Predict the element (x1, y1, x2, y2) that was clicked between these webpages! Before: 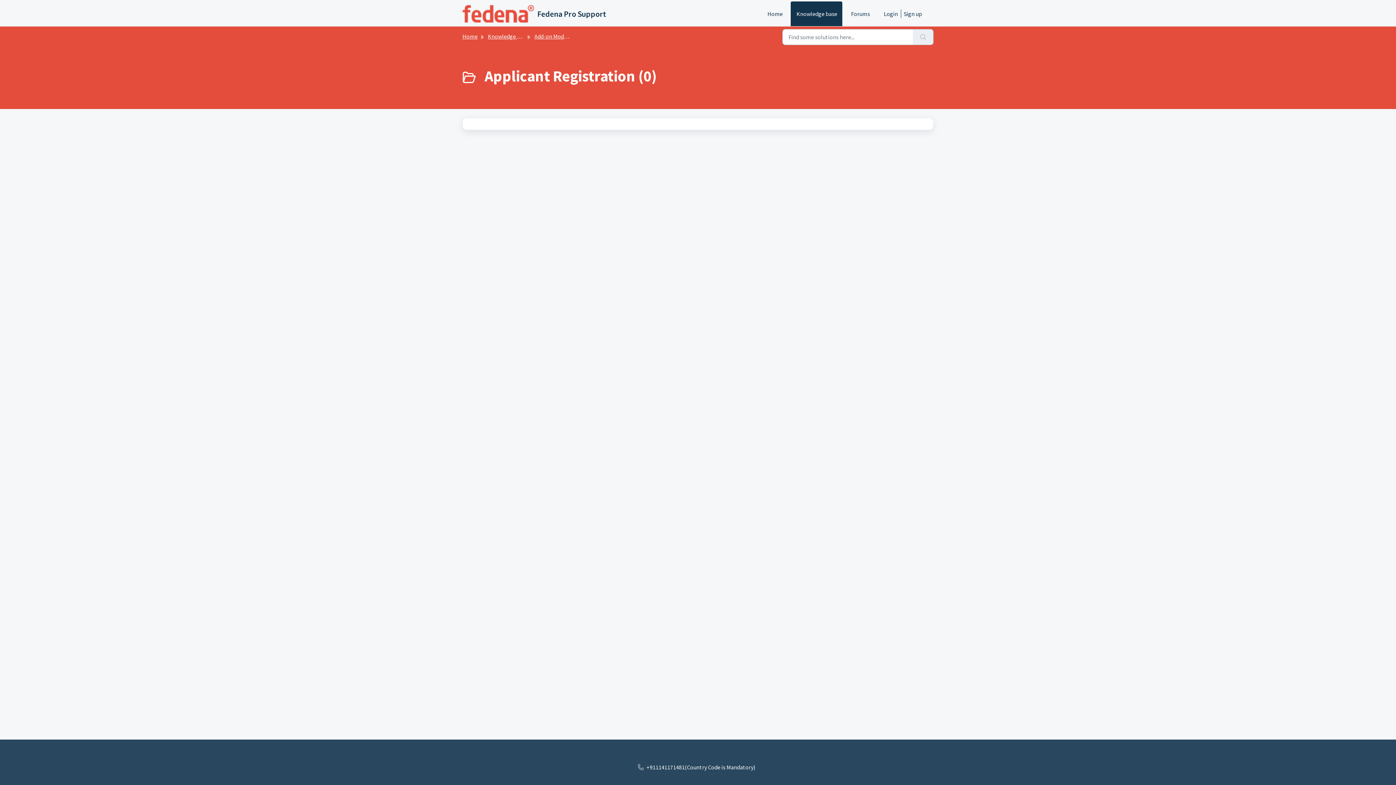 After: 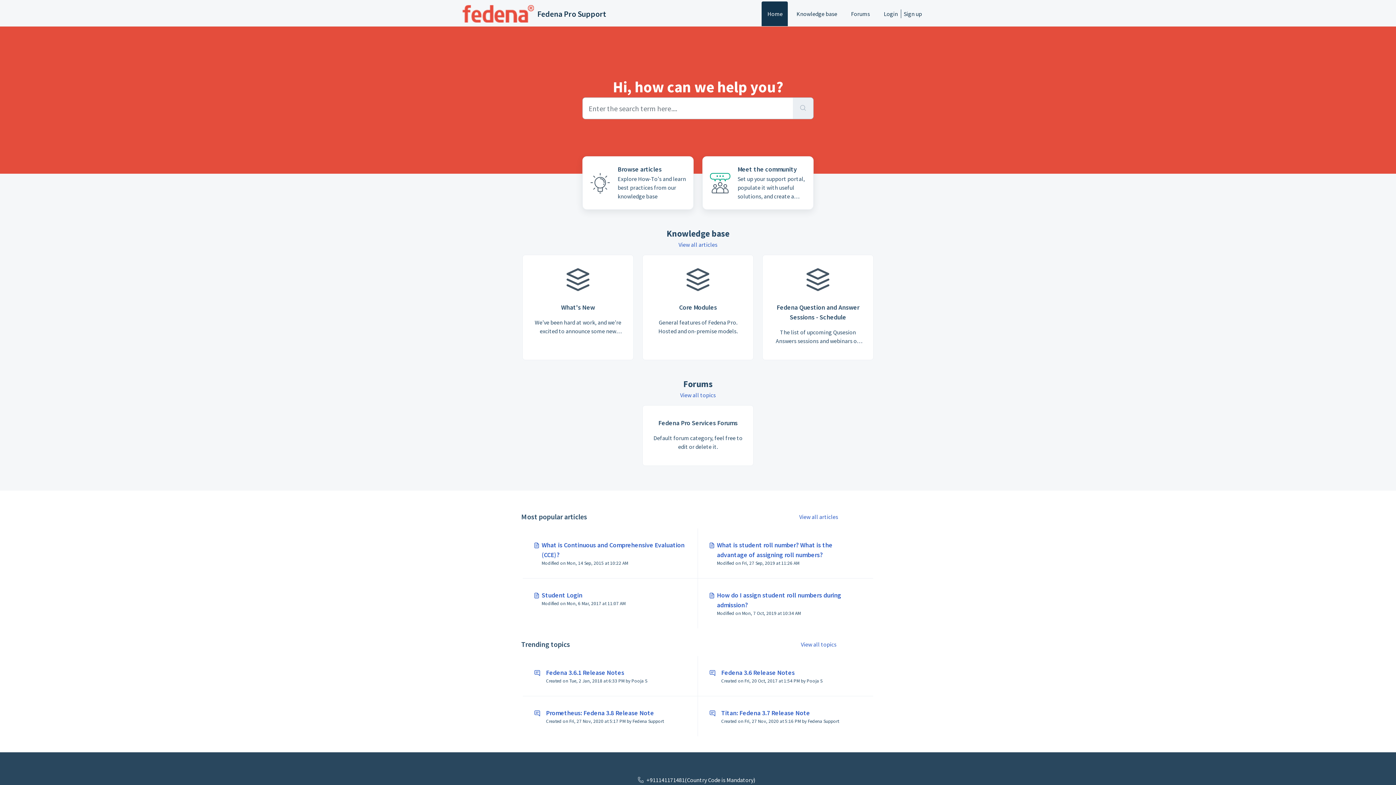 Action: label: Home bbox: (462, 32, 477, 40)